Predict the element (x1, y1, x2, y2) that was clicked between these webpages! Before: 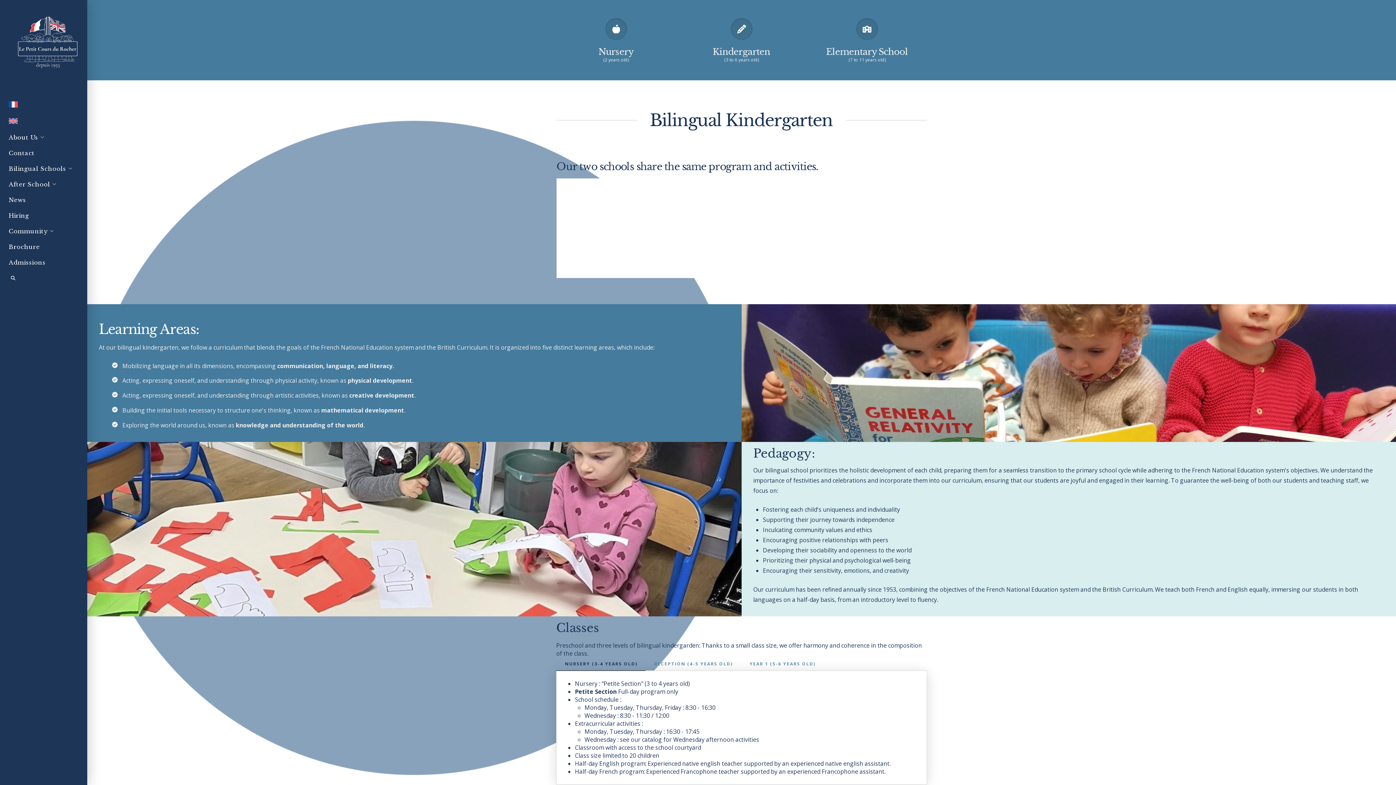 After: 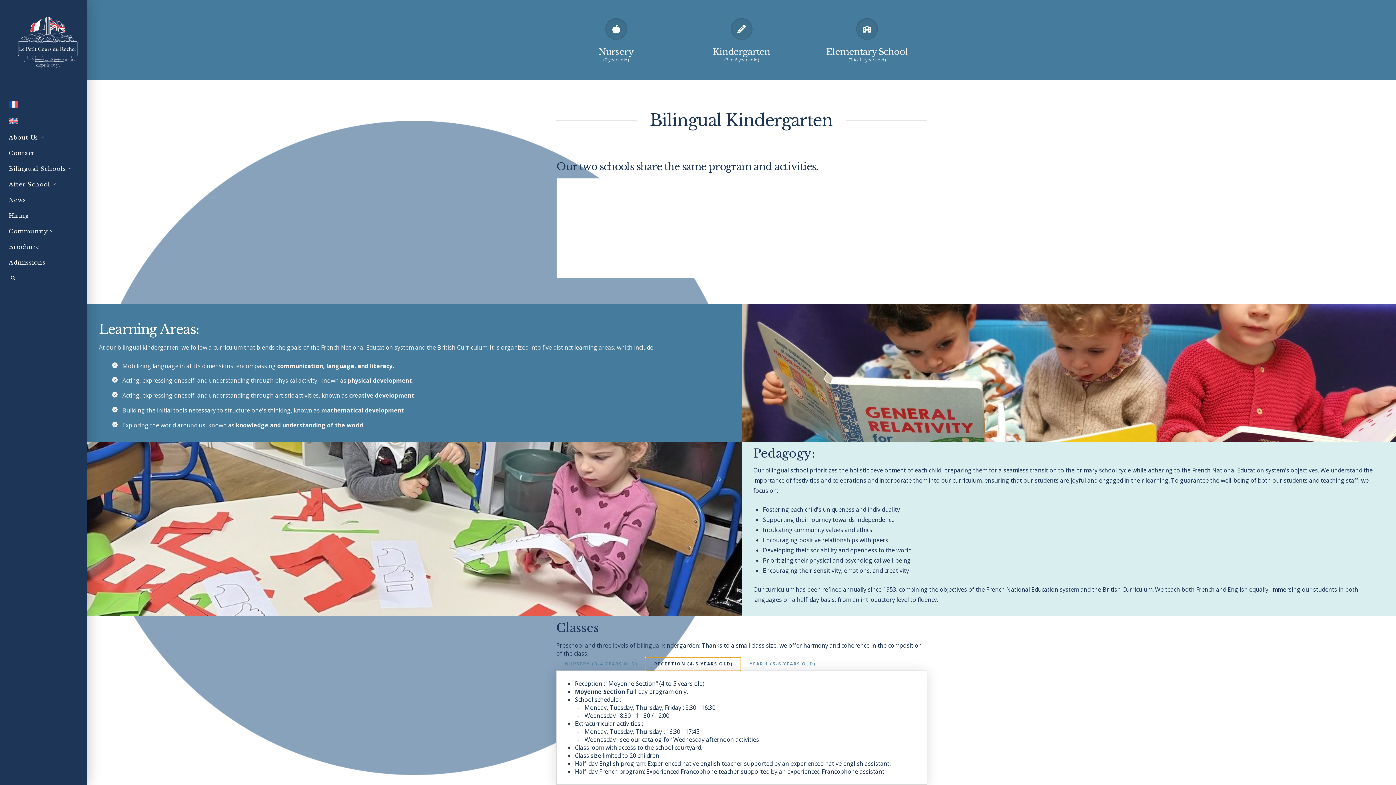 Action: bbox: (645, 657, 741, 671) label: RECEPTION (4-5 YEARS OLD)